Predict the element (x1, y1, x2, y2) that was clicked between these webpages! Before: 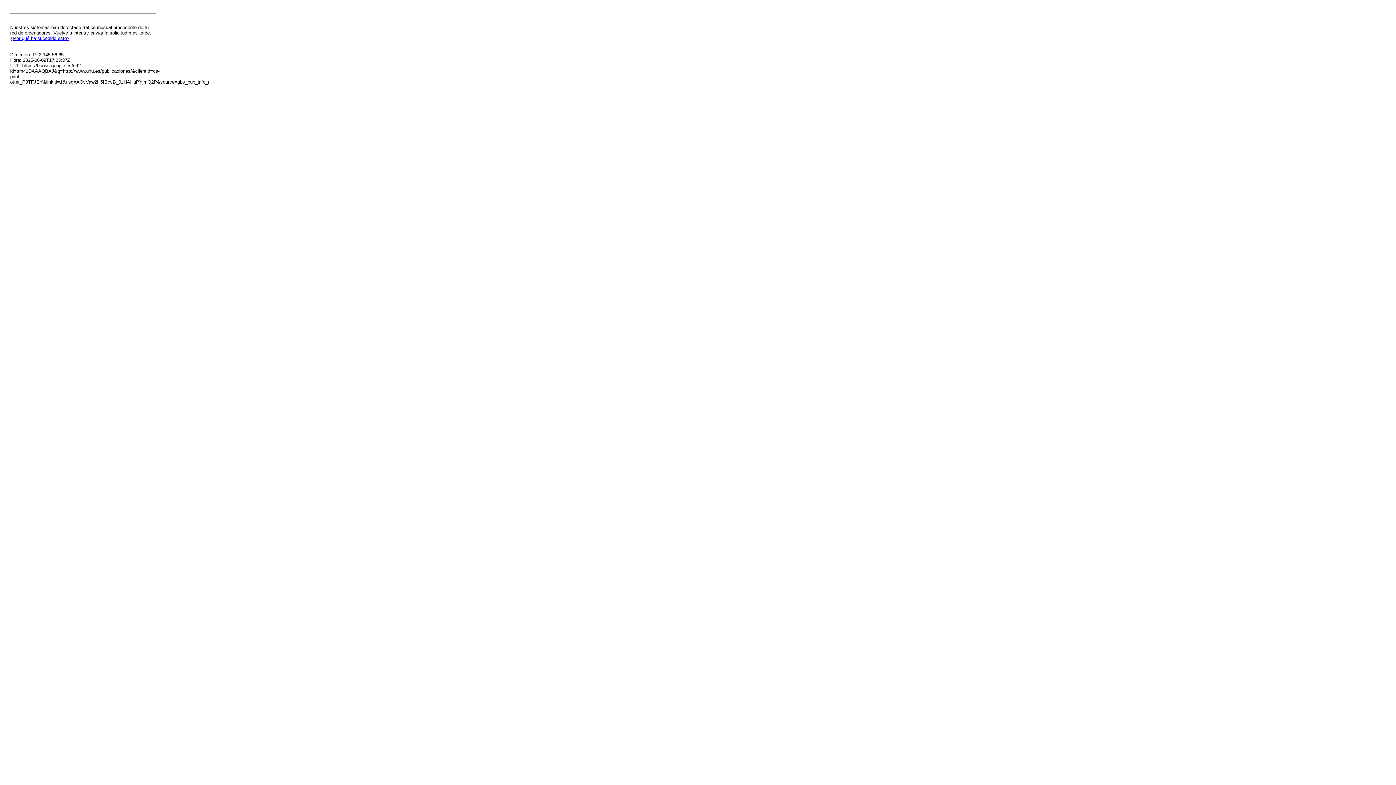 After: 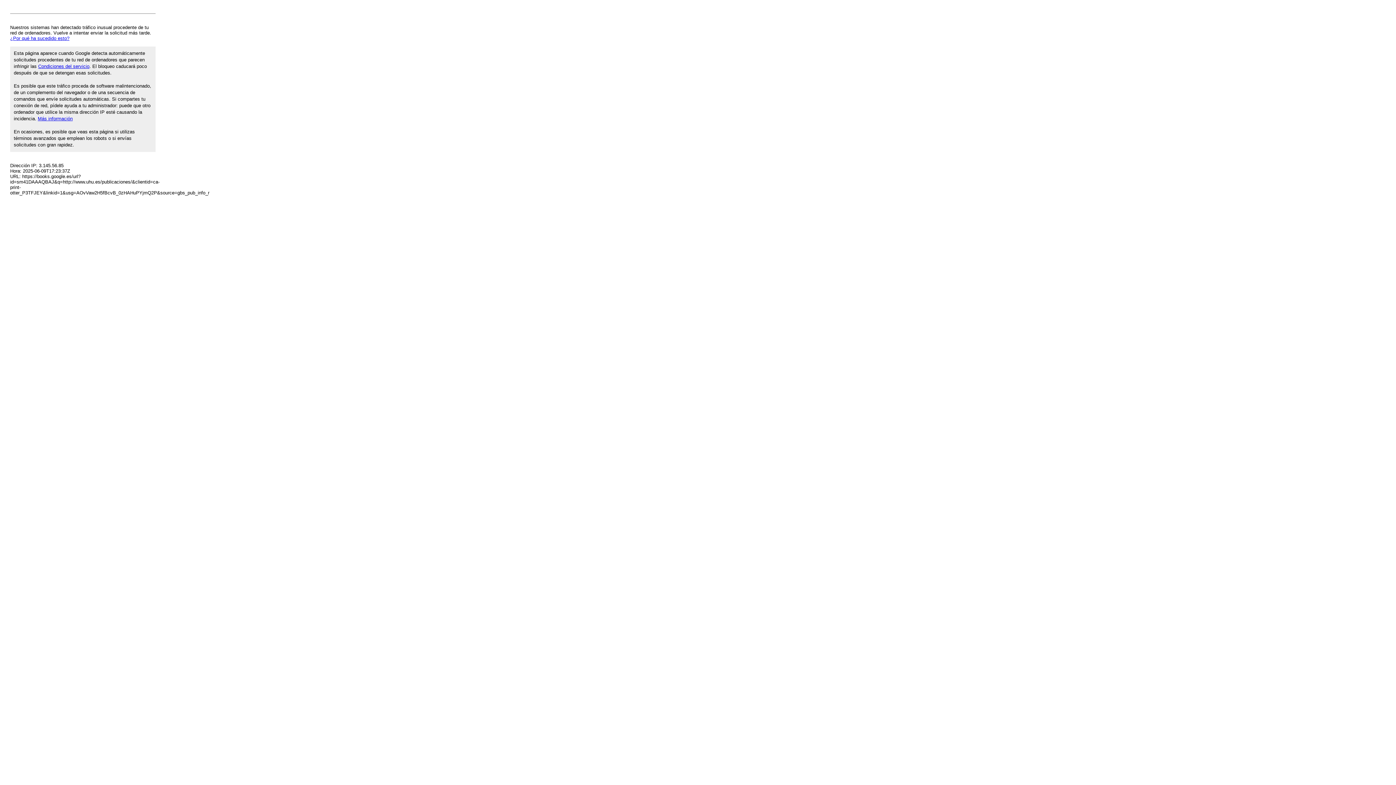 Action: bbox: (10, 35, 69, 41) label: ¿Por qué ha sucedido esto?